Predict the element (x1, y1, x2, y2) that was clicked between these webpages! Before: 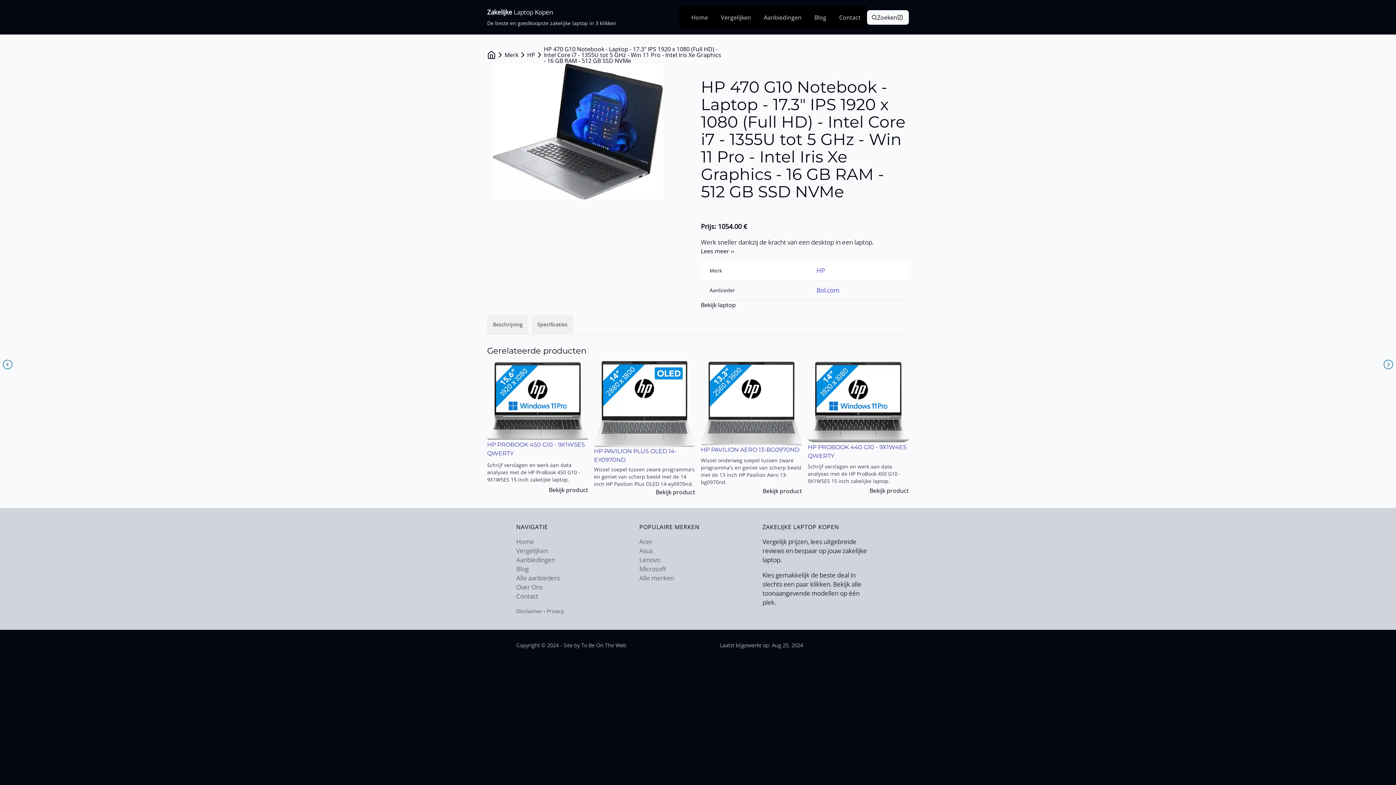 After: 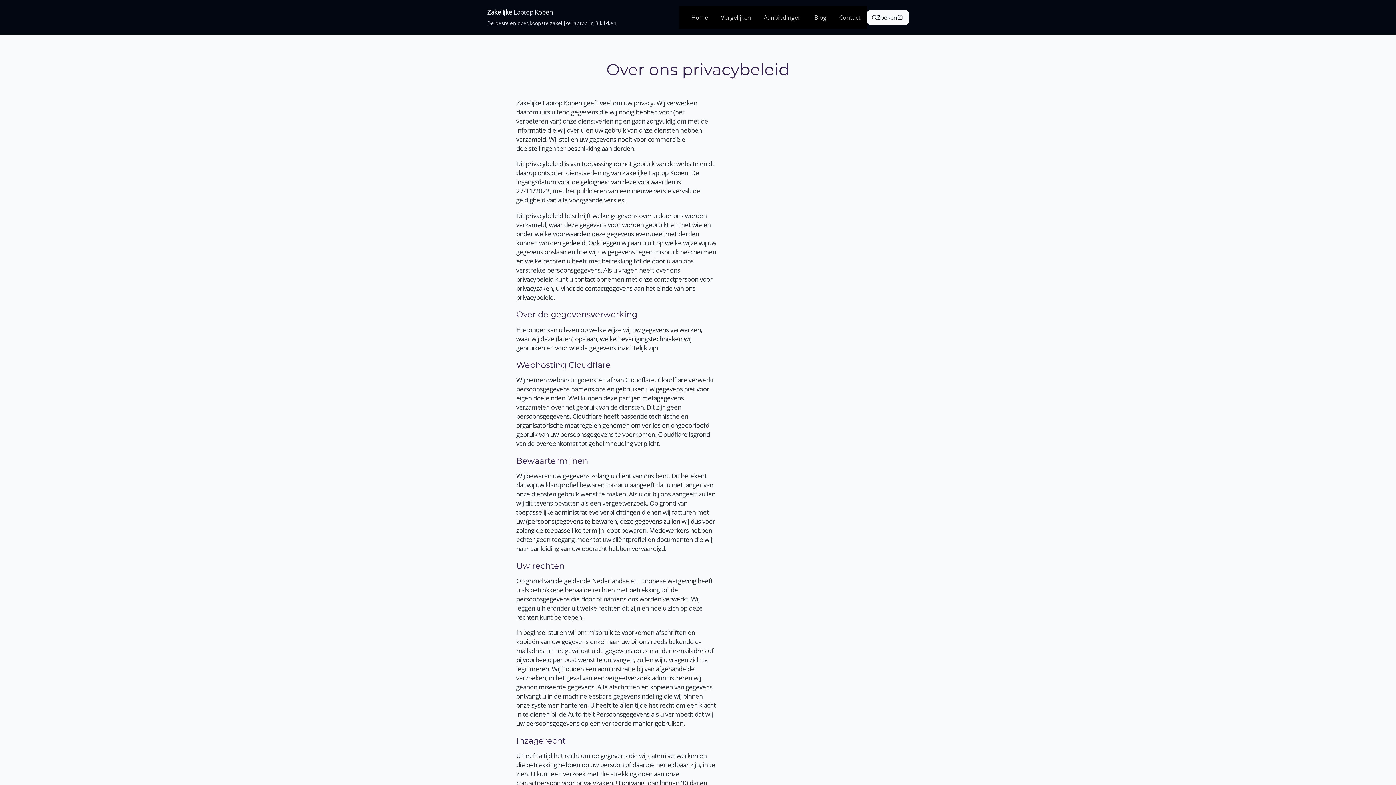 Action: bbox: (546, 607, 564, 614) label: Privacy